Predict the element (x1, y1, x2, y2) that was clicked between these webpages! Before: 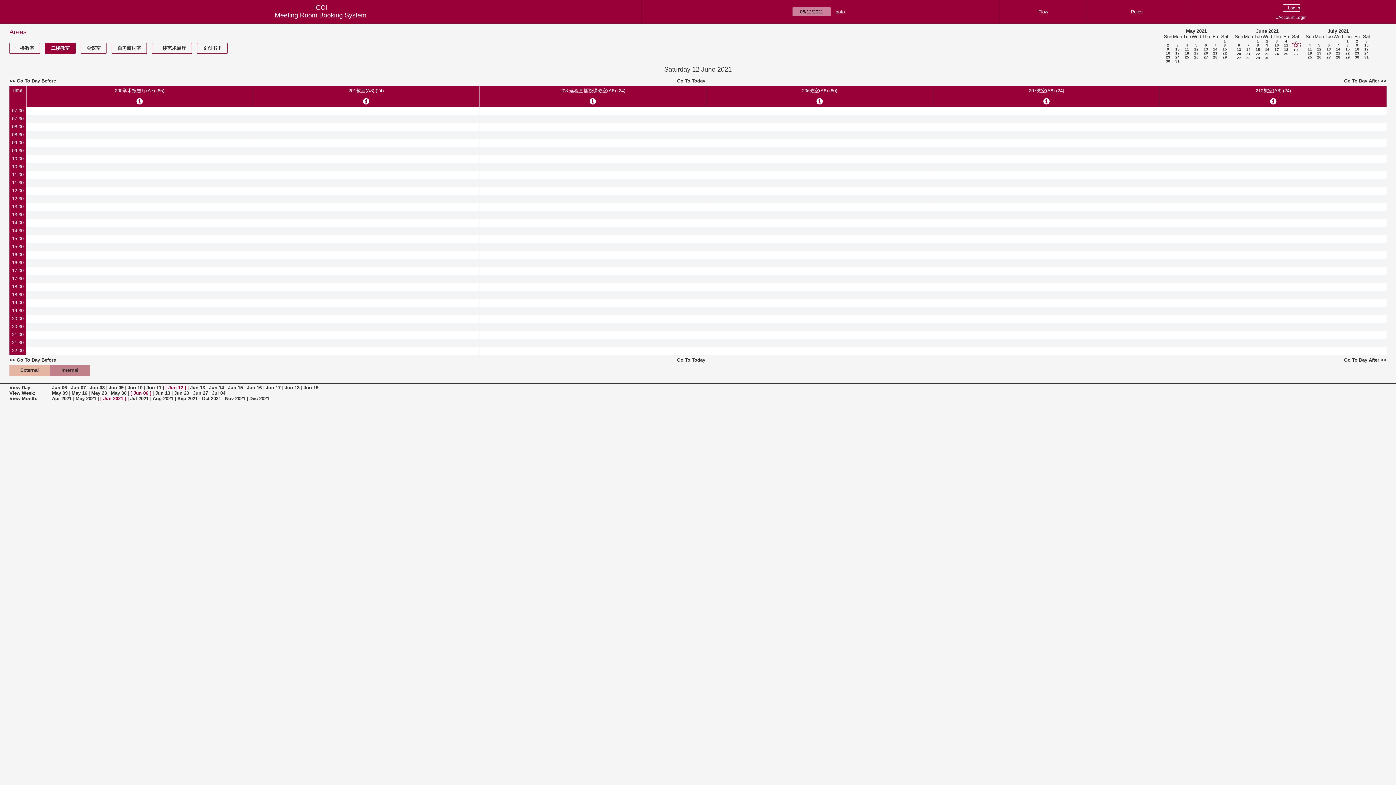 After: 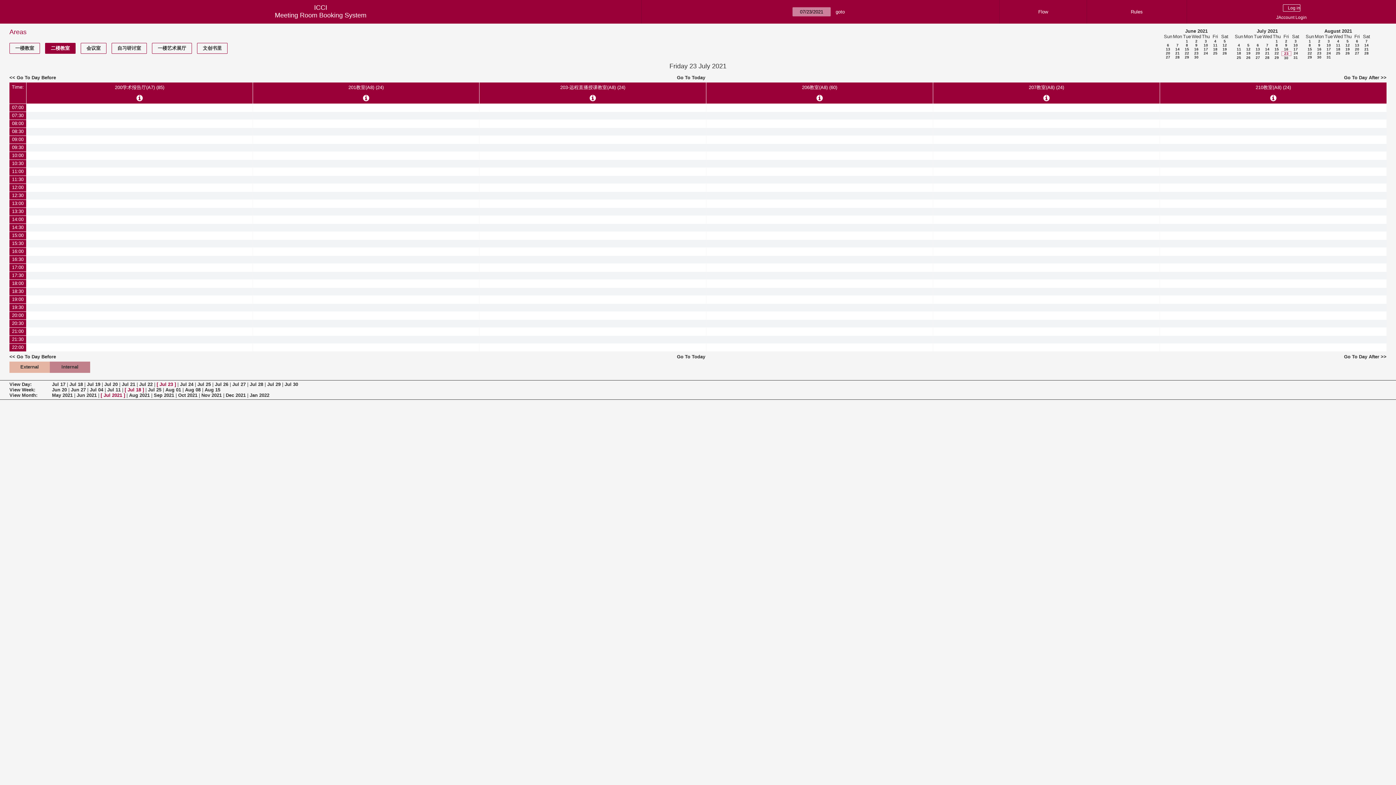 Action: label: 23 bbox: (1355, 51, 1359, 55)